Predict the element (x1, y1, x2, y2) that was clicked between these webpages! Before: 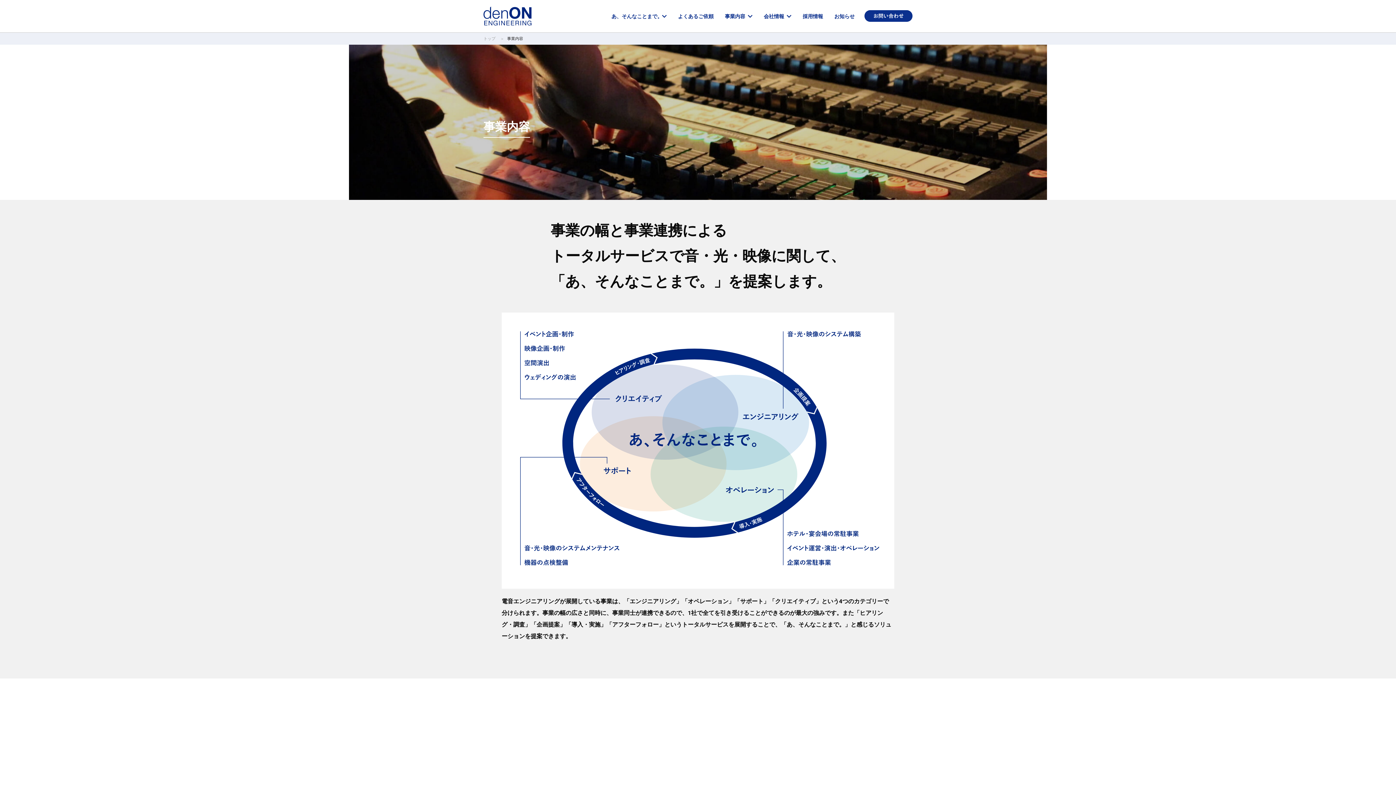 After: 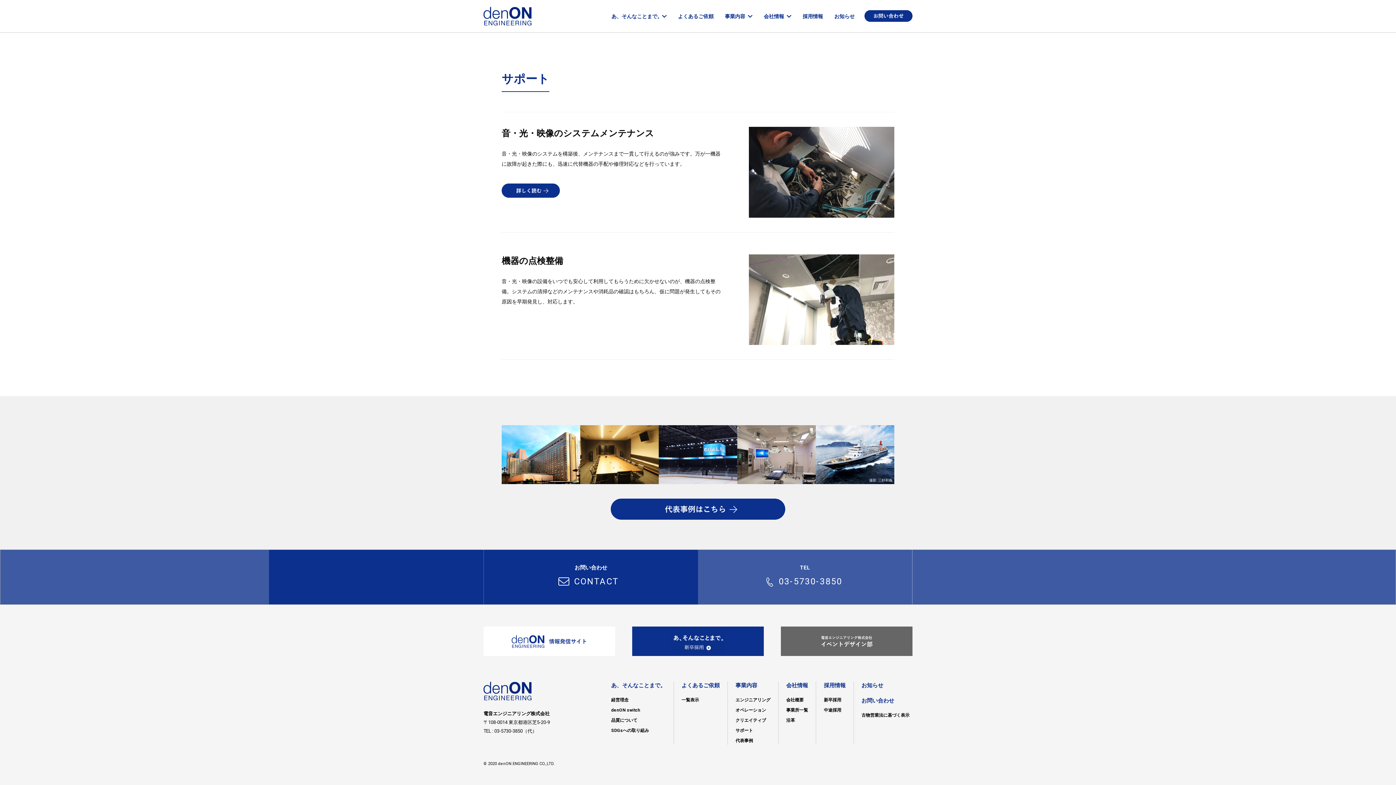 Action: bbox: (702, 718, 743, 733)